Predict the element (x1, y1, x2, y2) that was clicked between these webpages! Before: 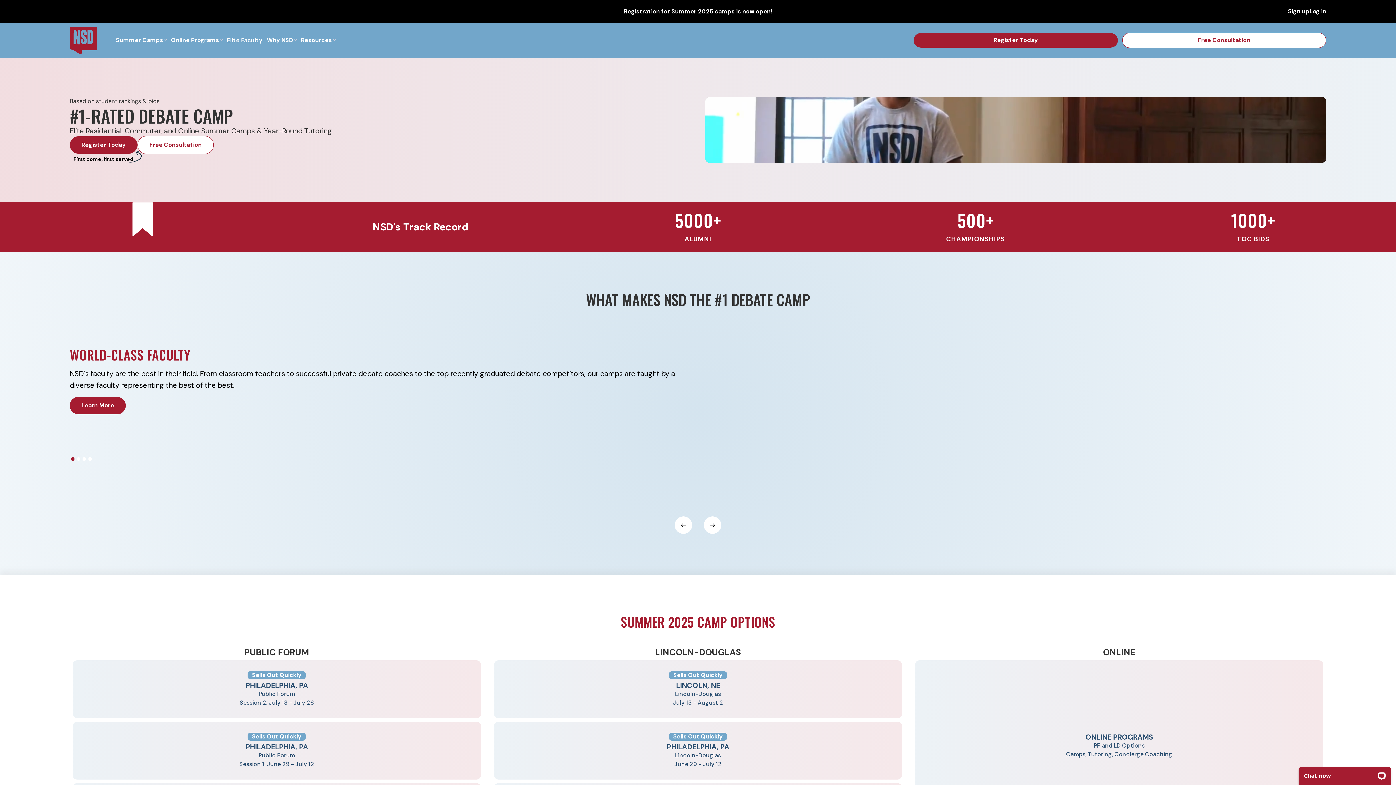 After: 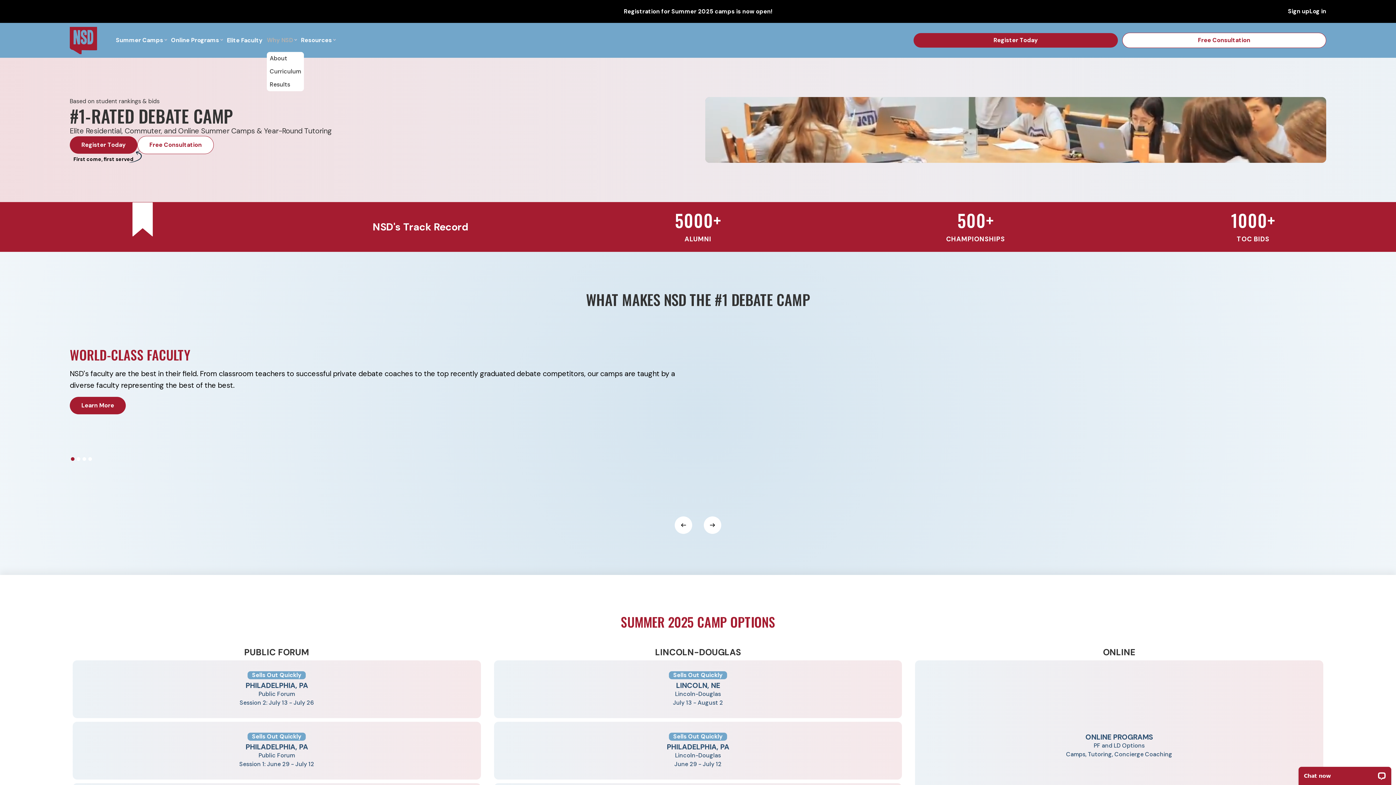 Action: label: Why NSD bbox: (266, 28, 296, 51)